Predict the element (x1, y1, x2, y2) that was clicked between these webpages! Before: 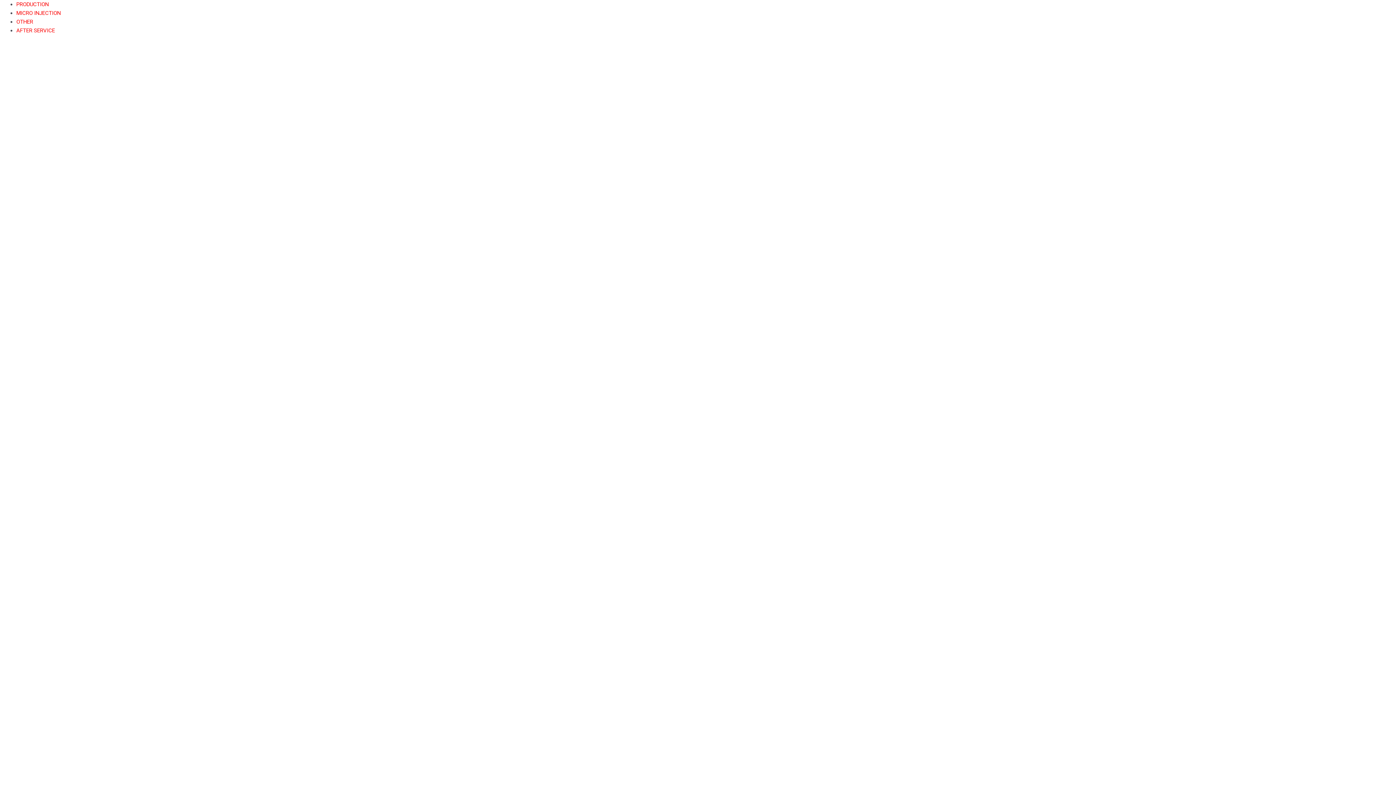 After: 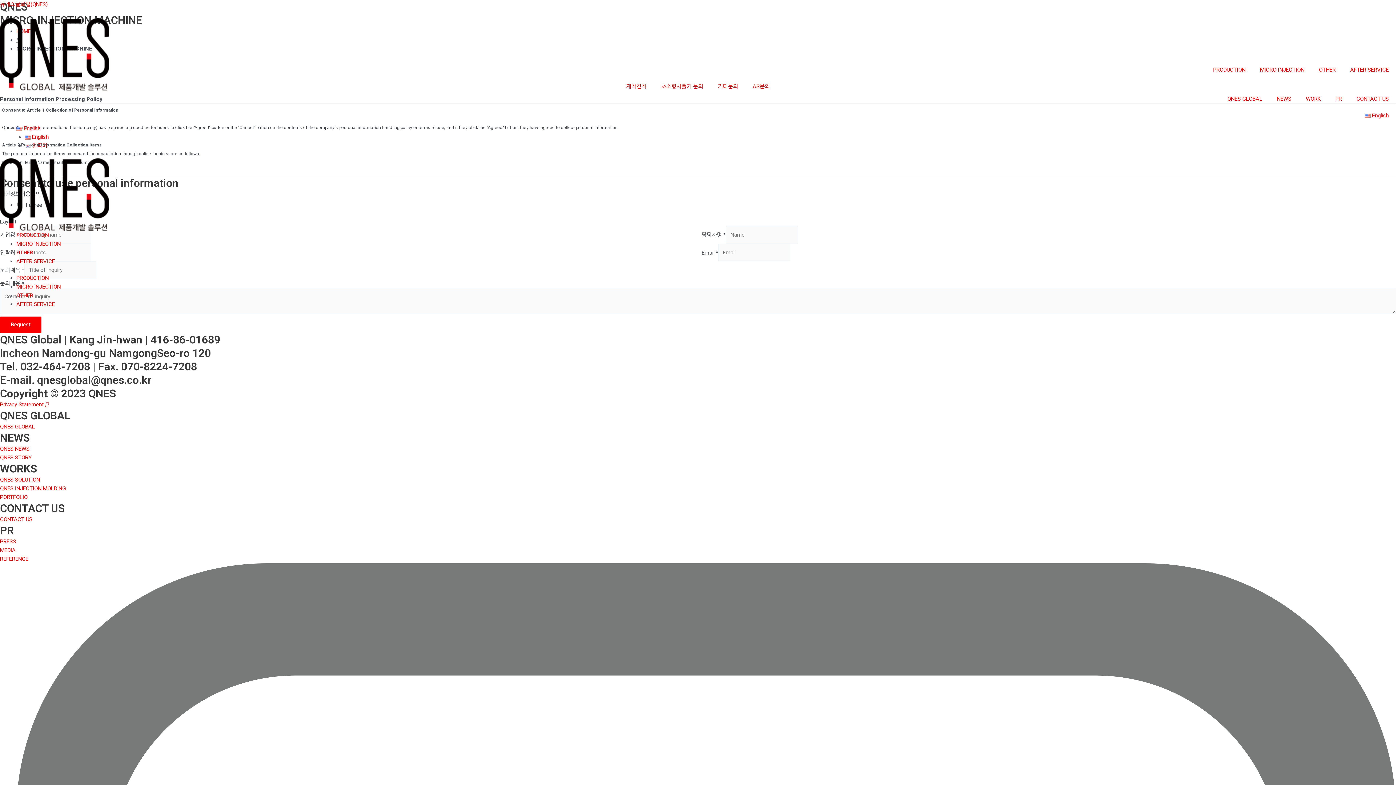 Action: bbox: (16, 9, 60, 16) label: MICRO INJECTION